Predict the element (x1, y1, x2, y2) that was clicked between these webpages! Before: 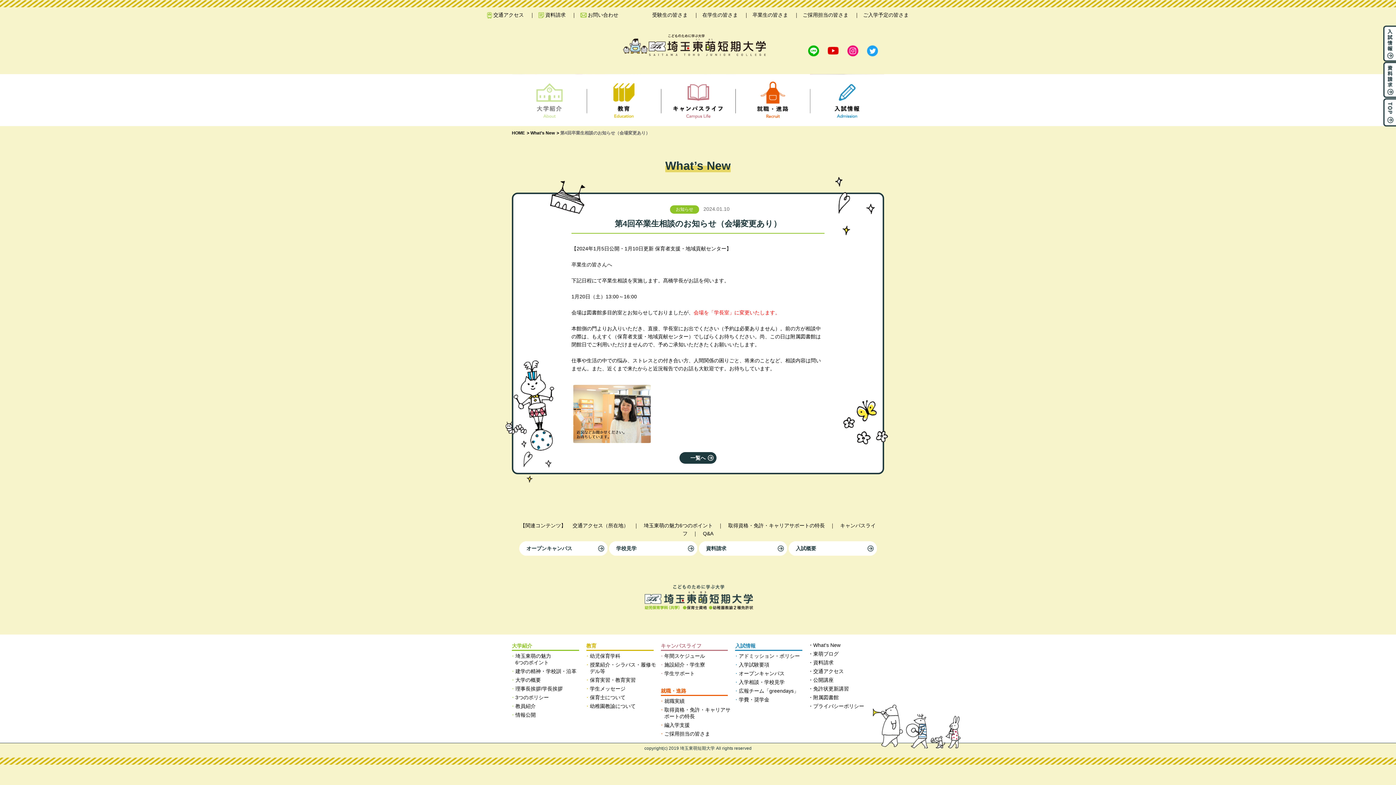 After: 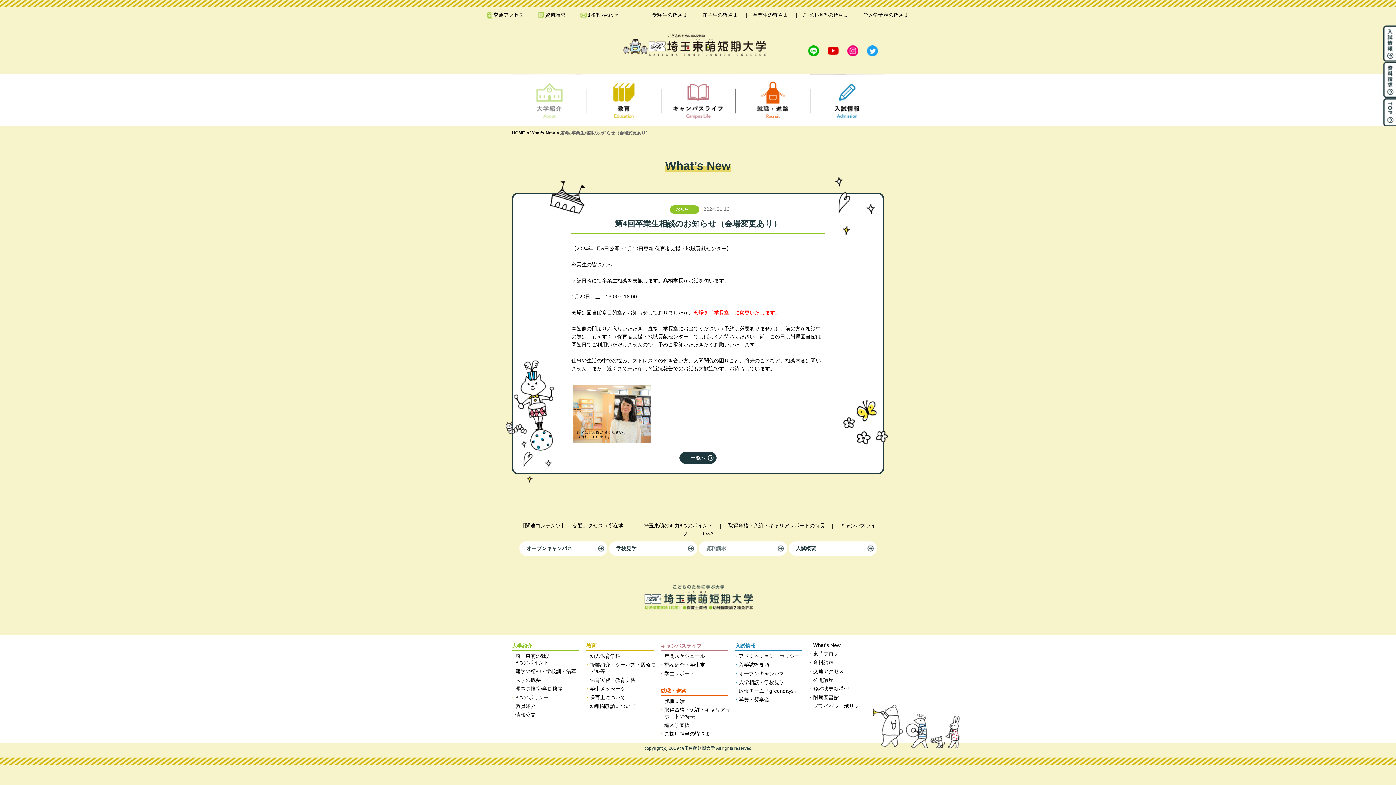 Action: label: 資料請求 bbox: (706, 541, 787, 555)